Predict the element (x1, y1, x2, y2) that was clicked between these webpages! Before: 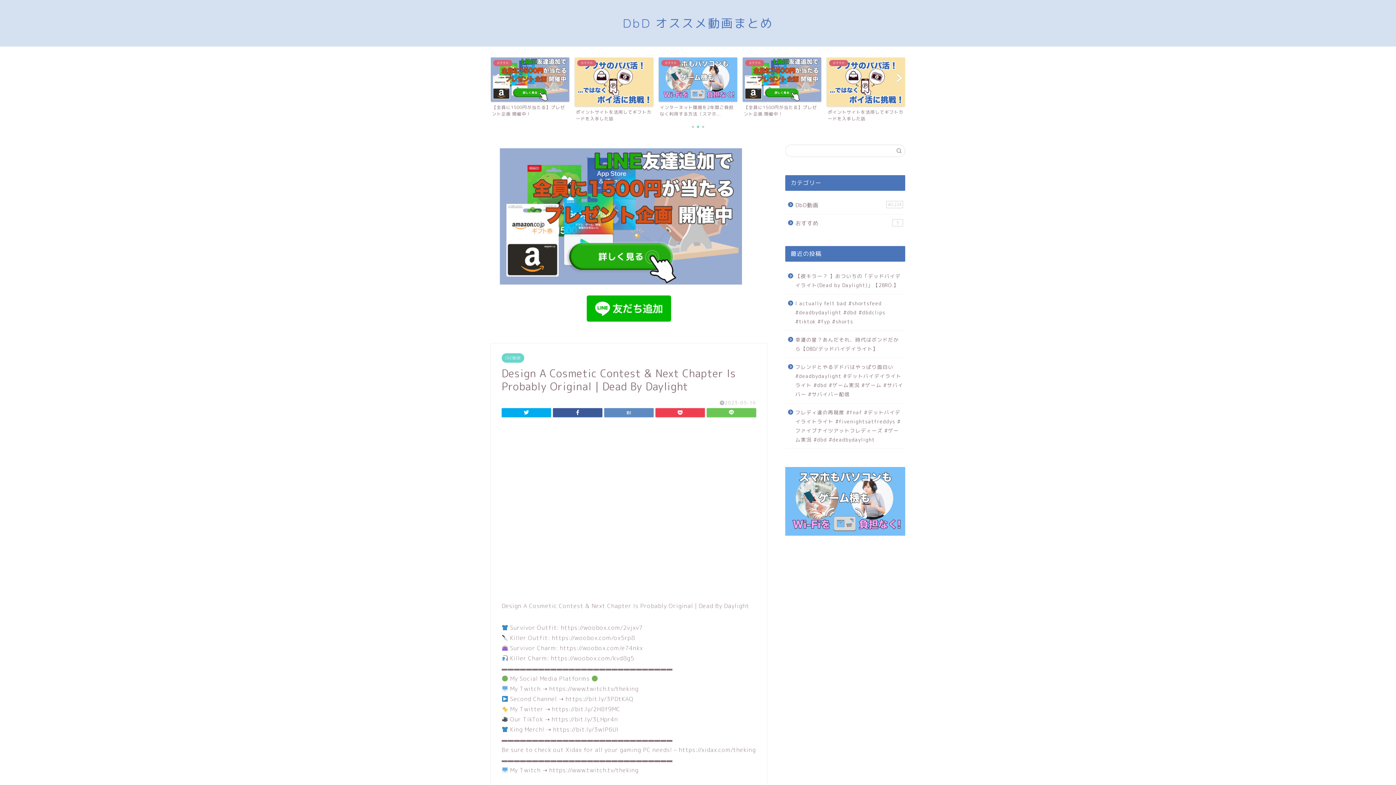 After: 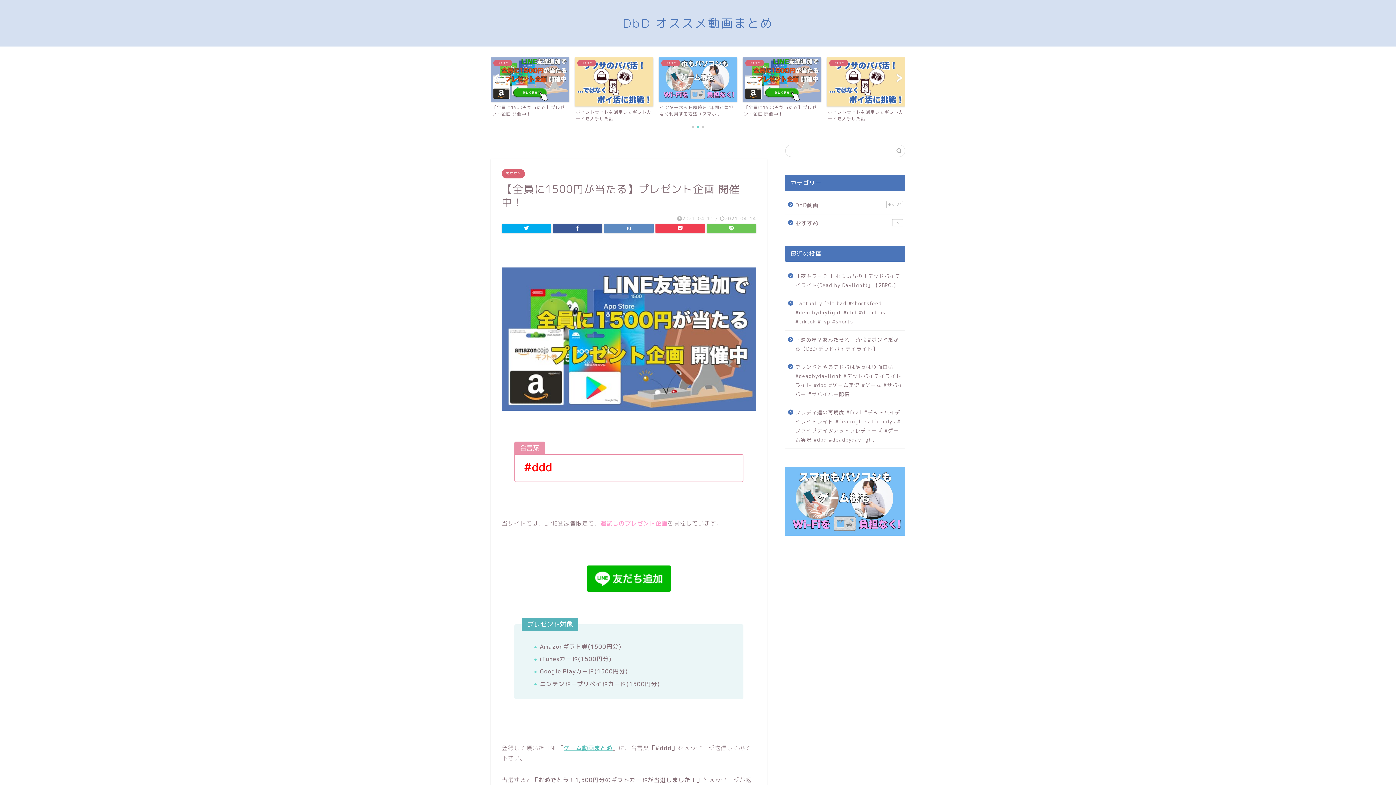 Action: bbox: (490, 57, 569, 117) label: おすすめ
【全員に1500円が当たる】プレゼント企画 開催中！